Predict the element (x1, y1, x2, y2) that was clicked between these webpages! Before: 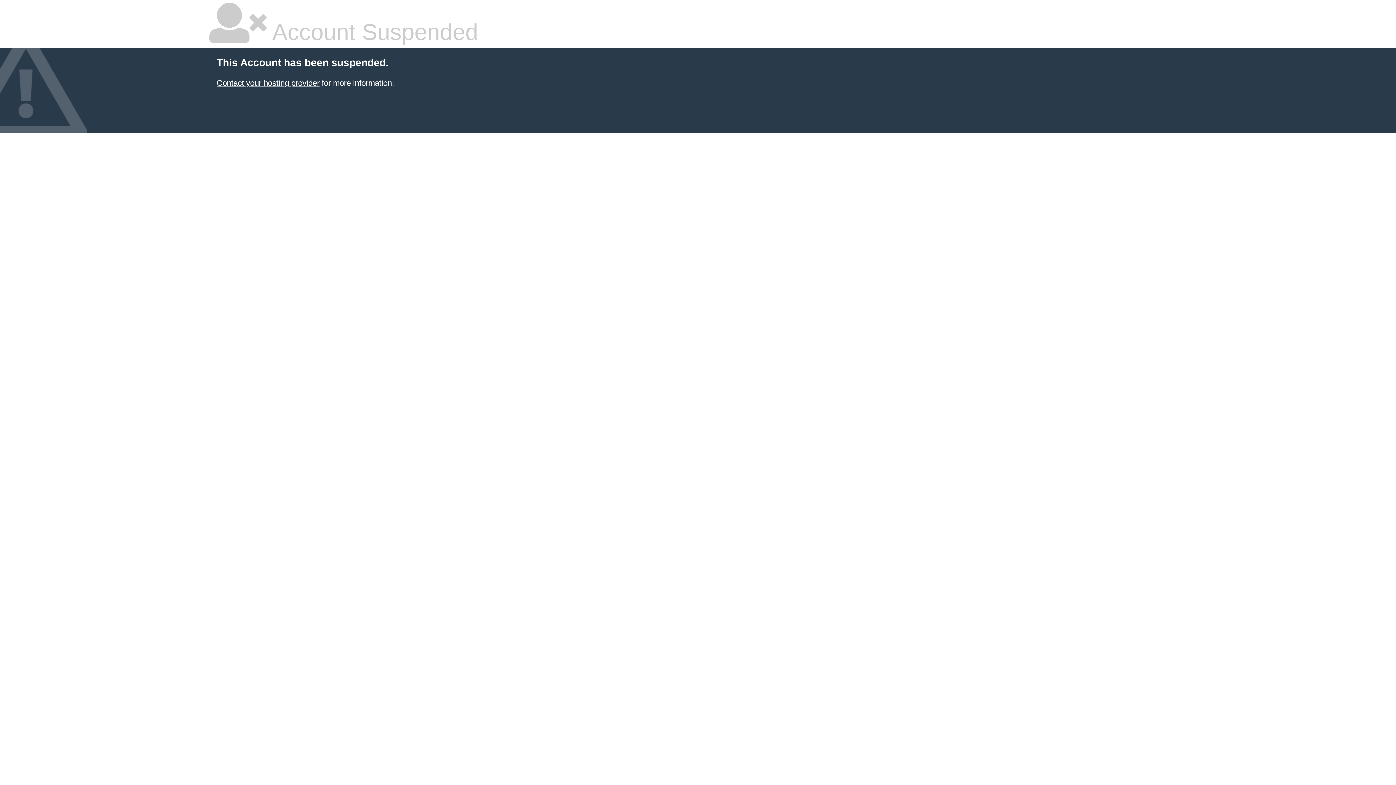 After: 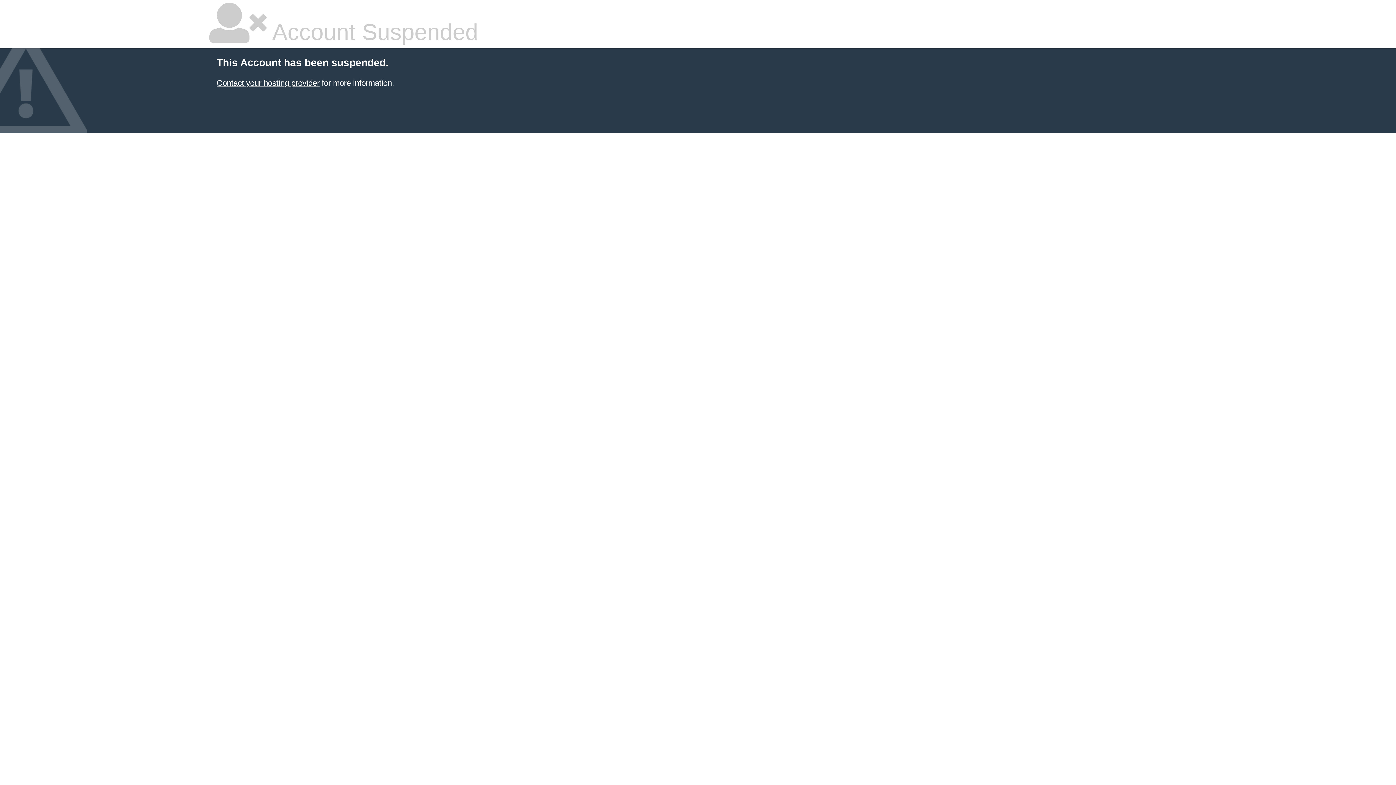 Action: label: Contact your hosting provider bbox: (216, 78, 319, 87)